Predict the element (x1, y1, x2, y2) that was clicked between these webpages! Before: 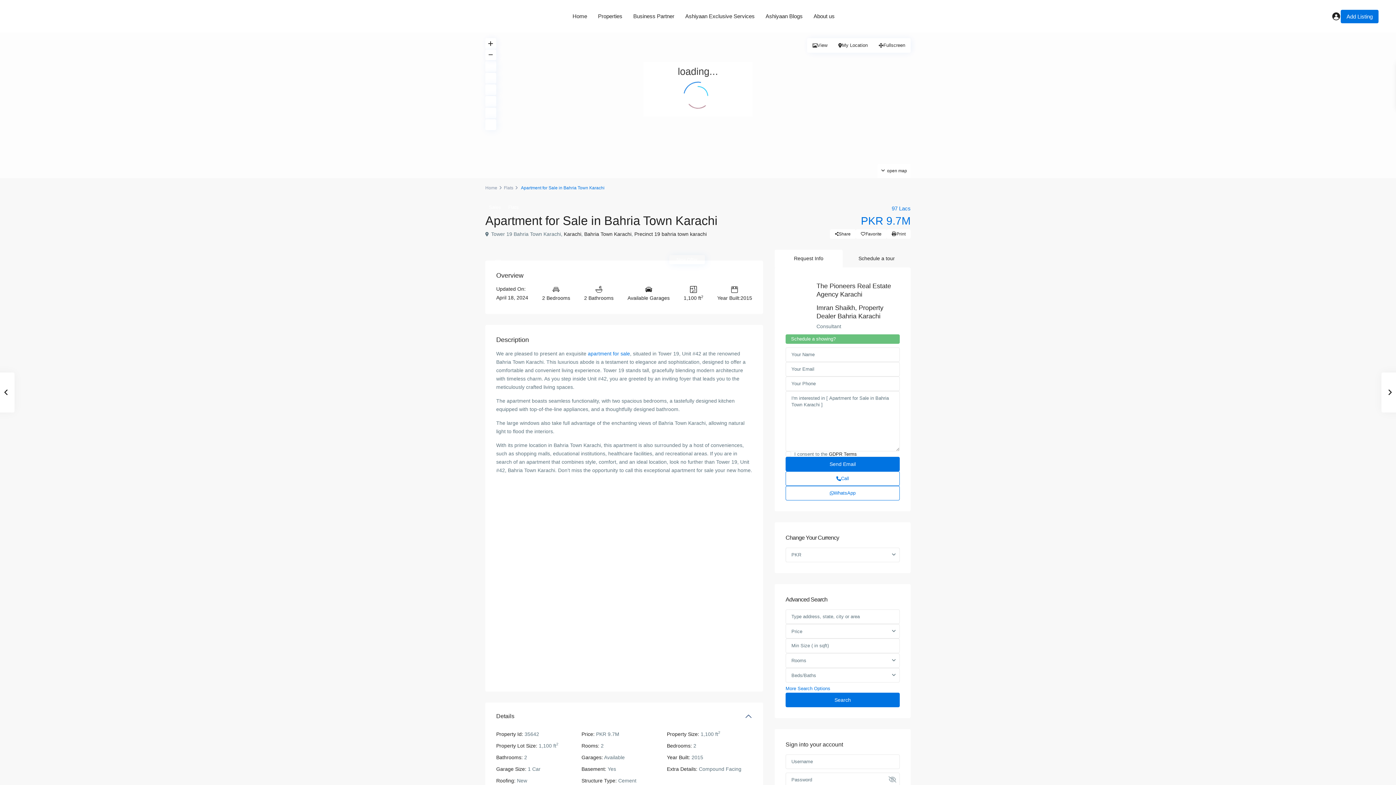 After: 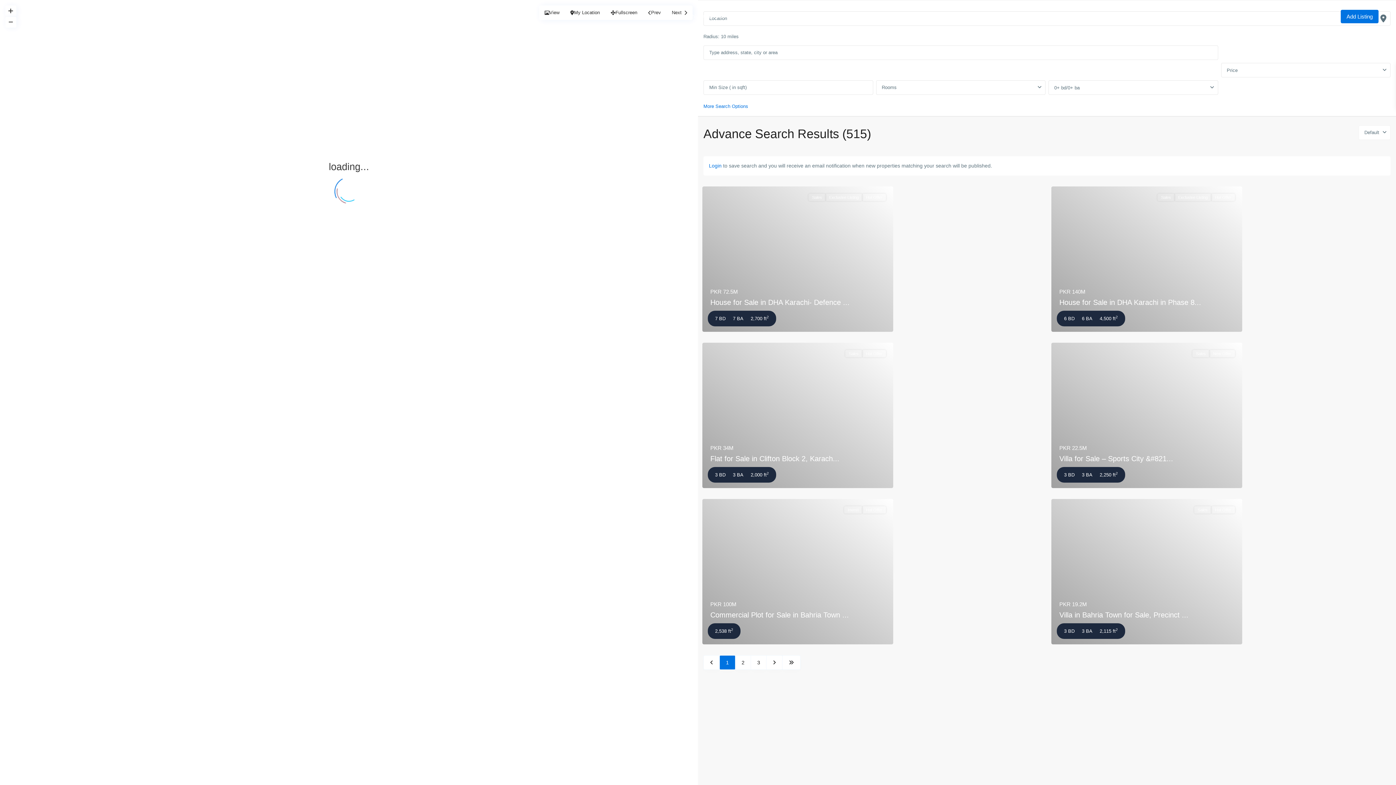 Action: bbox: (785, 693, 899, 707) label: Search